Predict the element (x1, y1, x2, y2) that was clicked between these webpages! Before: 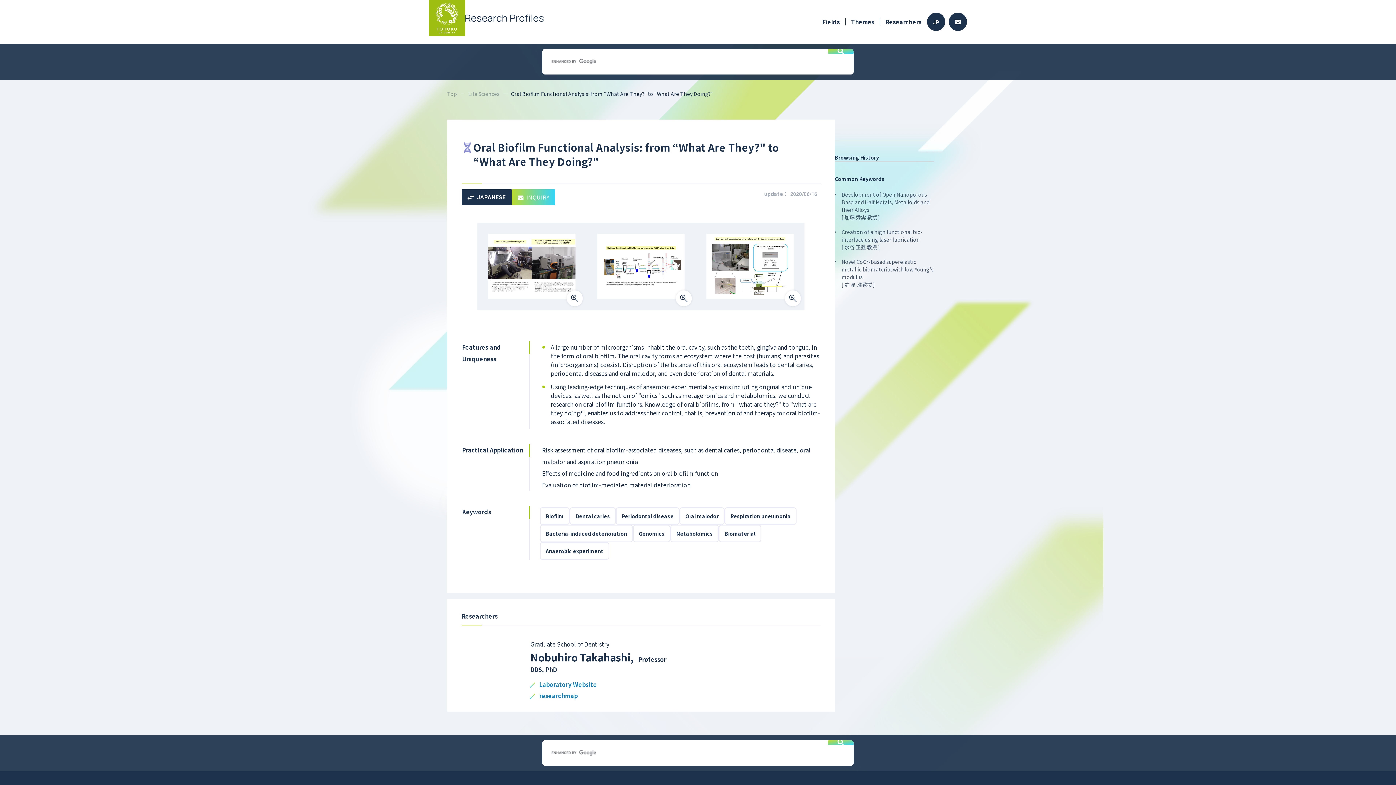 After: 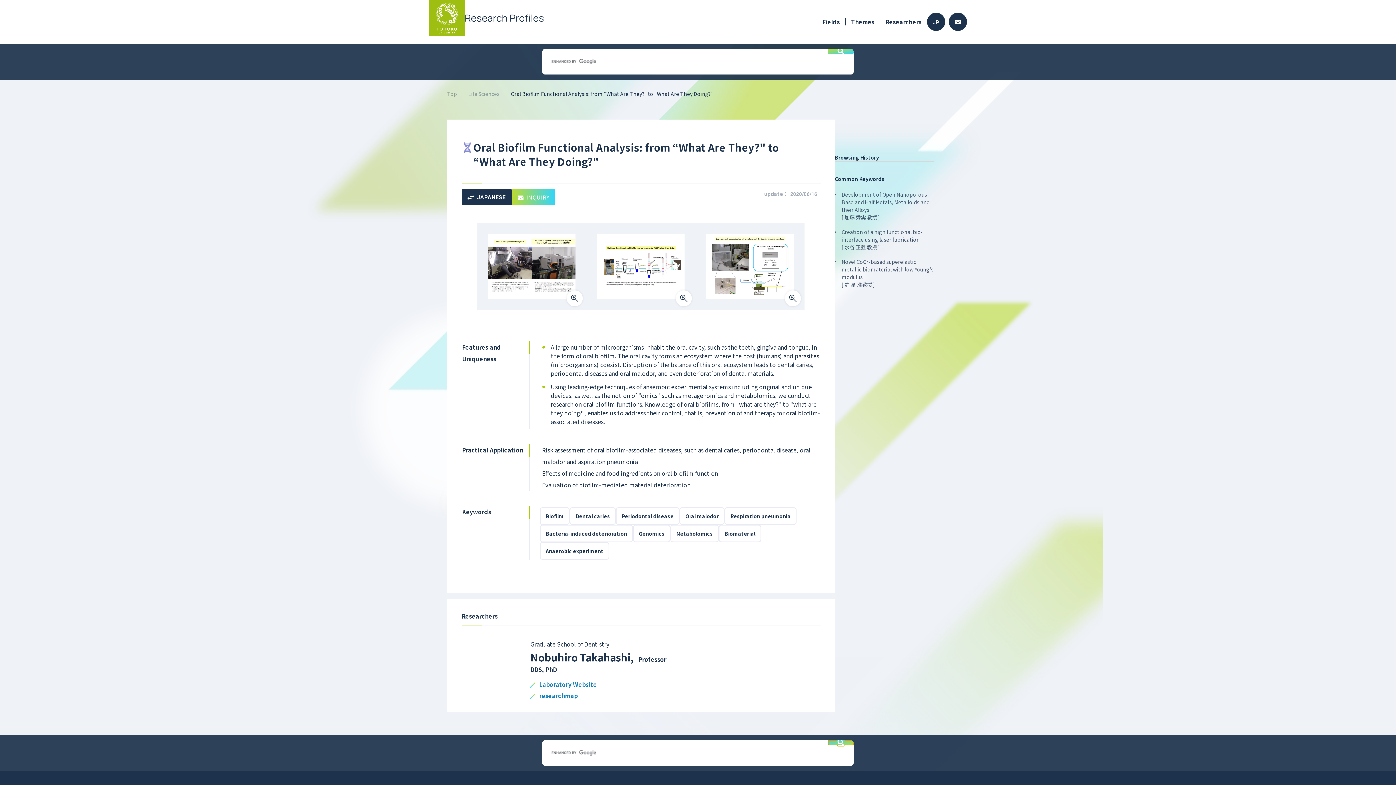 Action: bbox: (828, 740, 853, 745)